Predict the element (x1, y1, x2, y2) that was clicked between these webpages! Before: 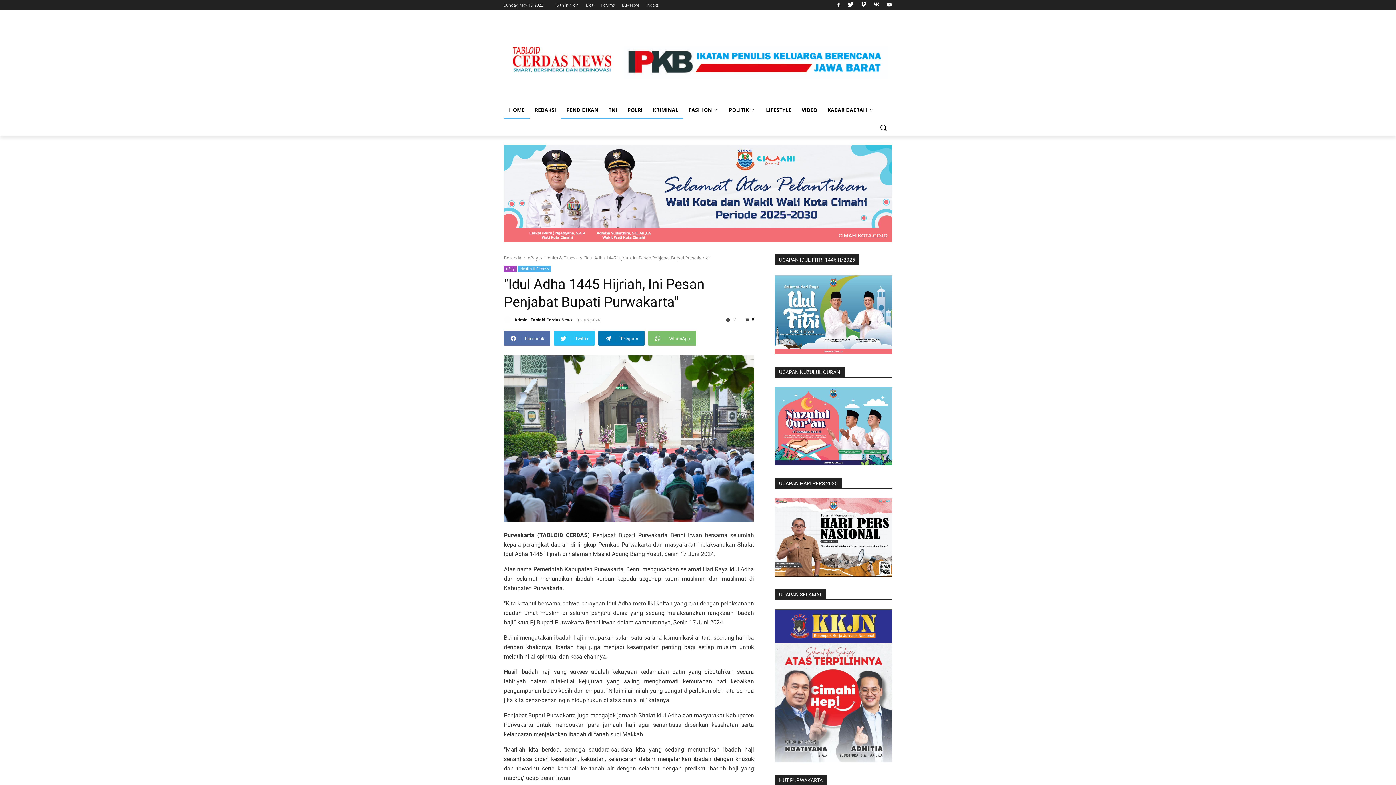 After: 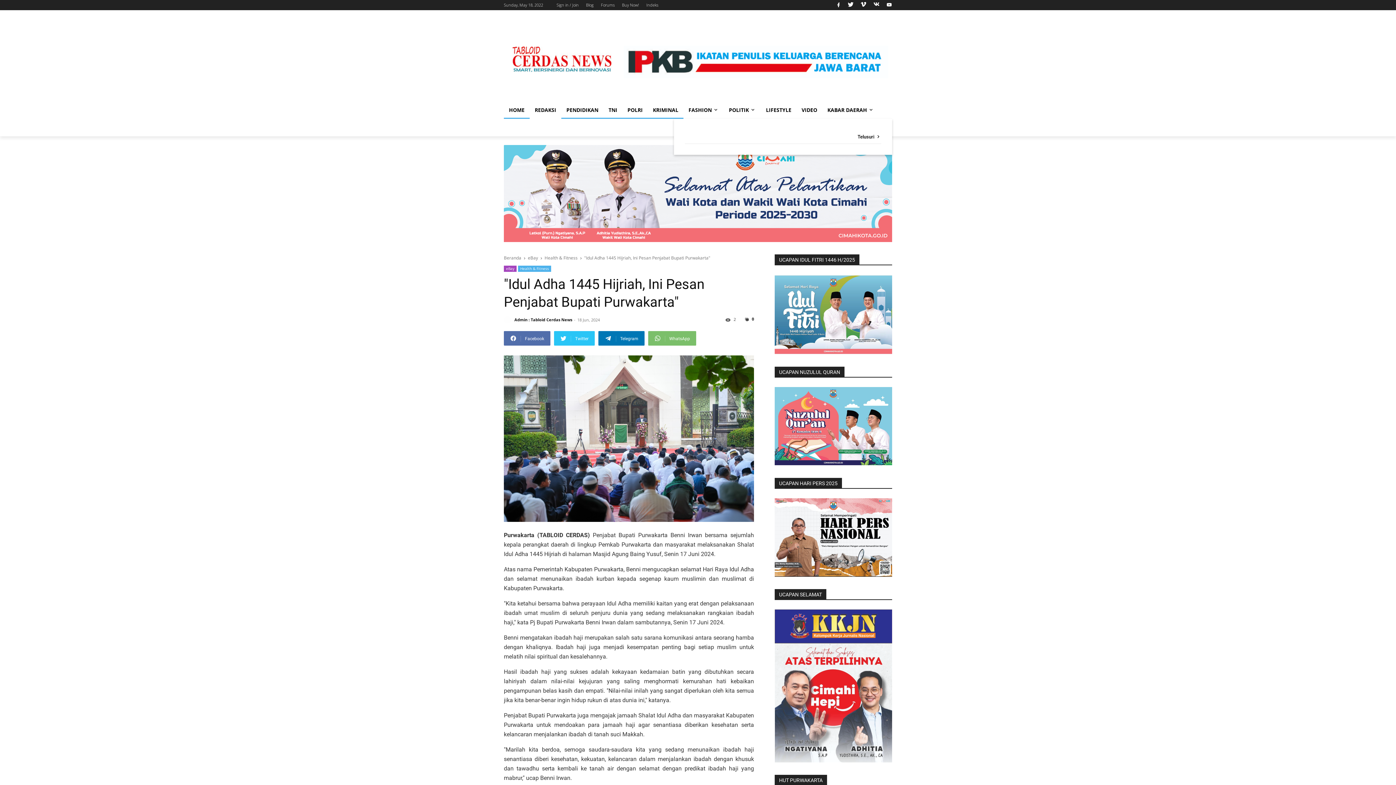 Action: bbox: (874, 118, 892, 136)